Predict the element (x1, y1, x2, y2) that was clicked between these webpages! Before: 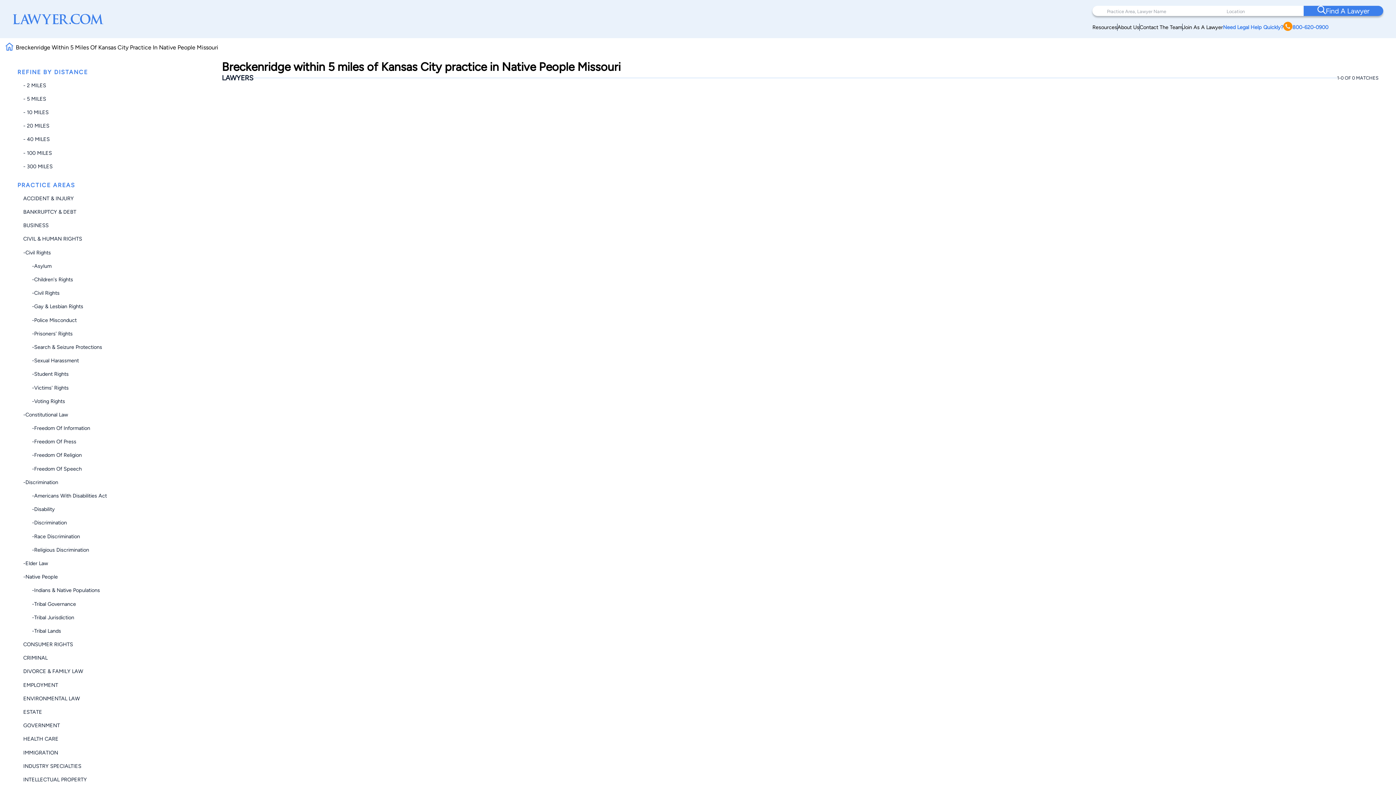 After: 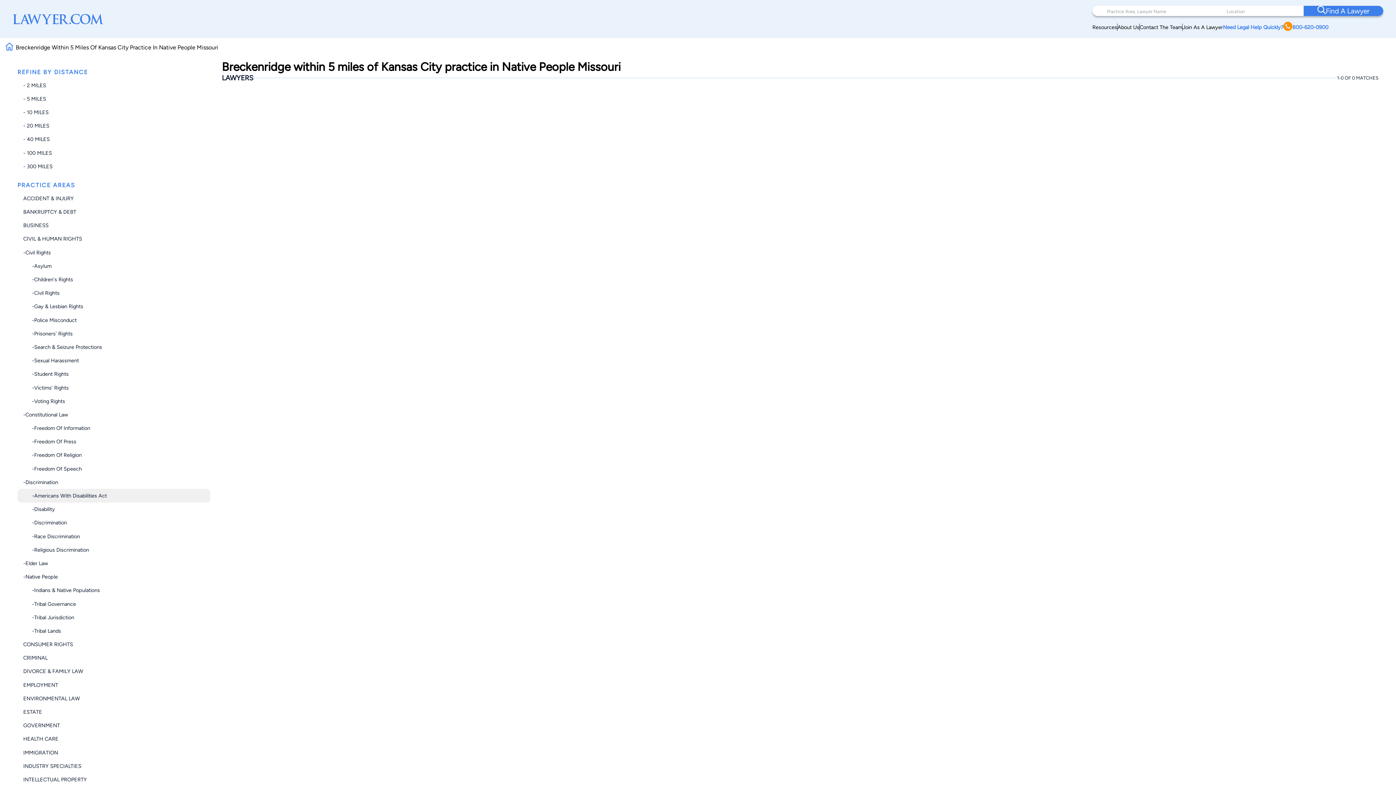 Action: label:       -Americans With Disabilities Act bbox: (23, 492, 106, 499)